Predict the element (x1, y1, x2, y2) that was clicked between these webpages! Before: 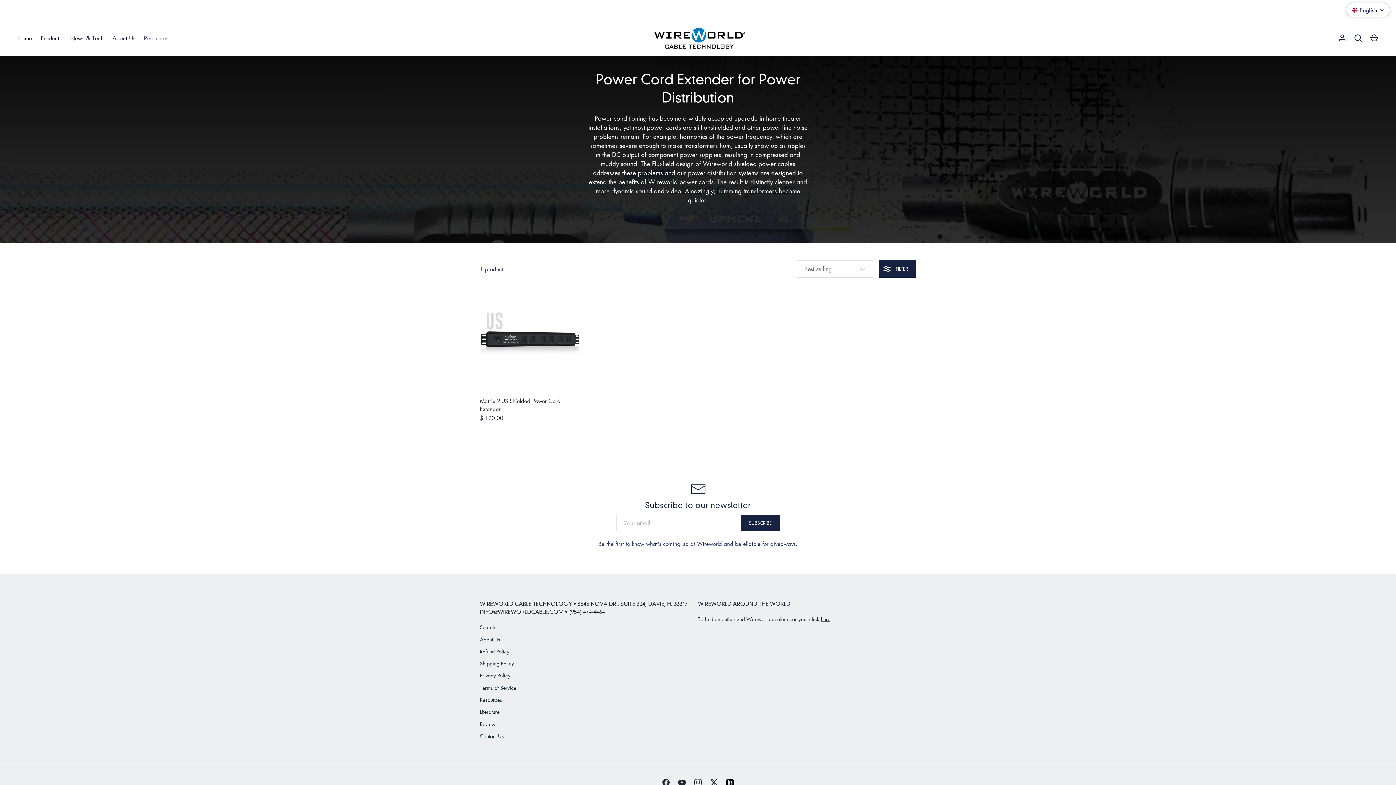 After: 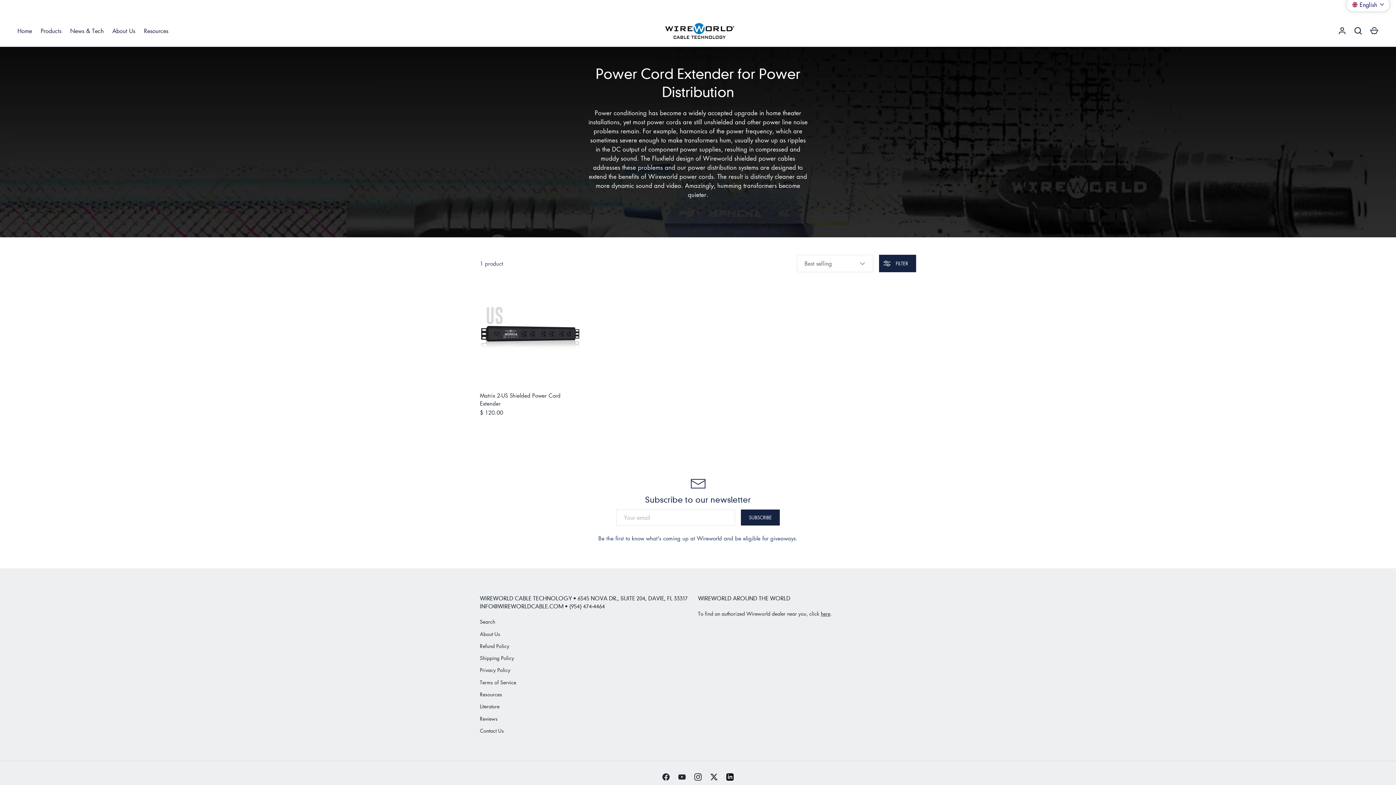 Action: bbox: (722, 774, 738, 790)